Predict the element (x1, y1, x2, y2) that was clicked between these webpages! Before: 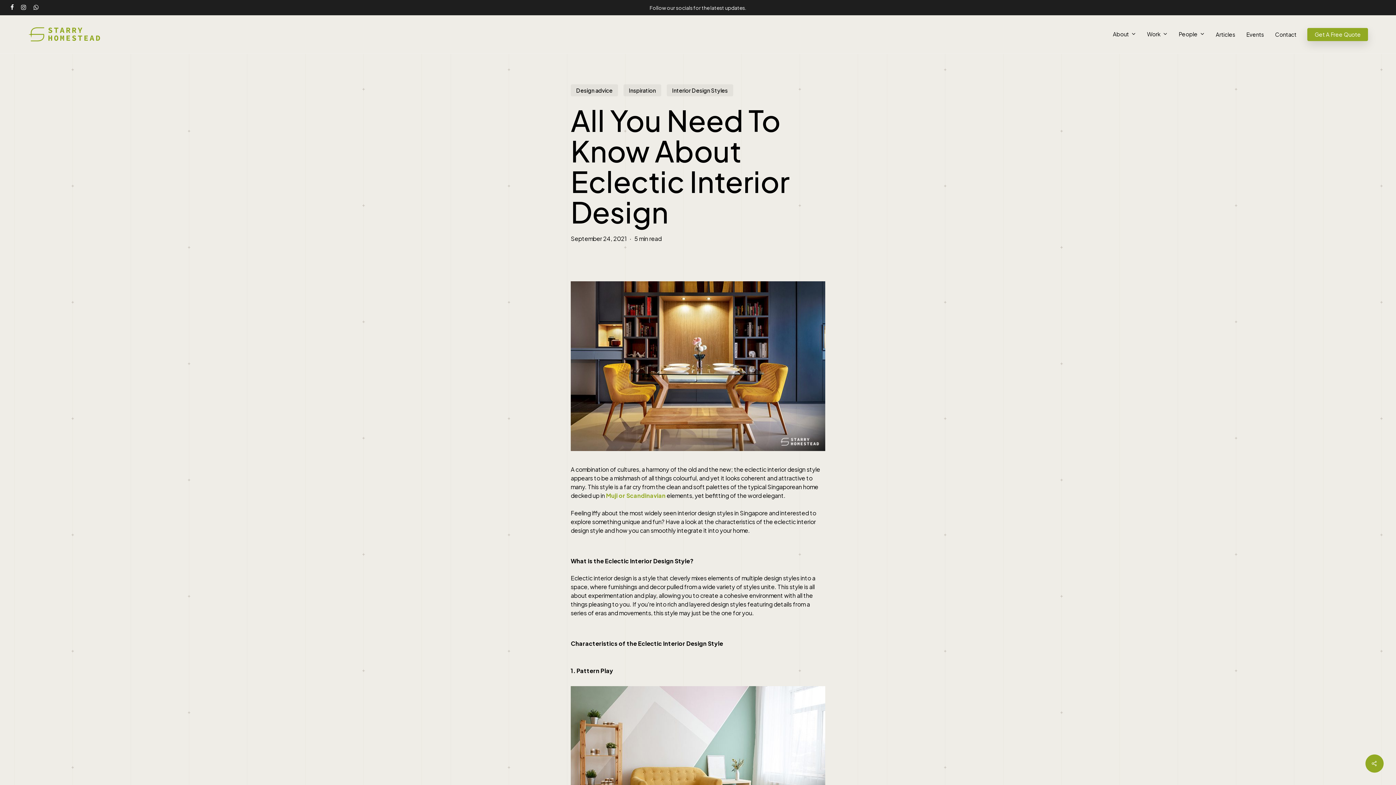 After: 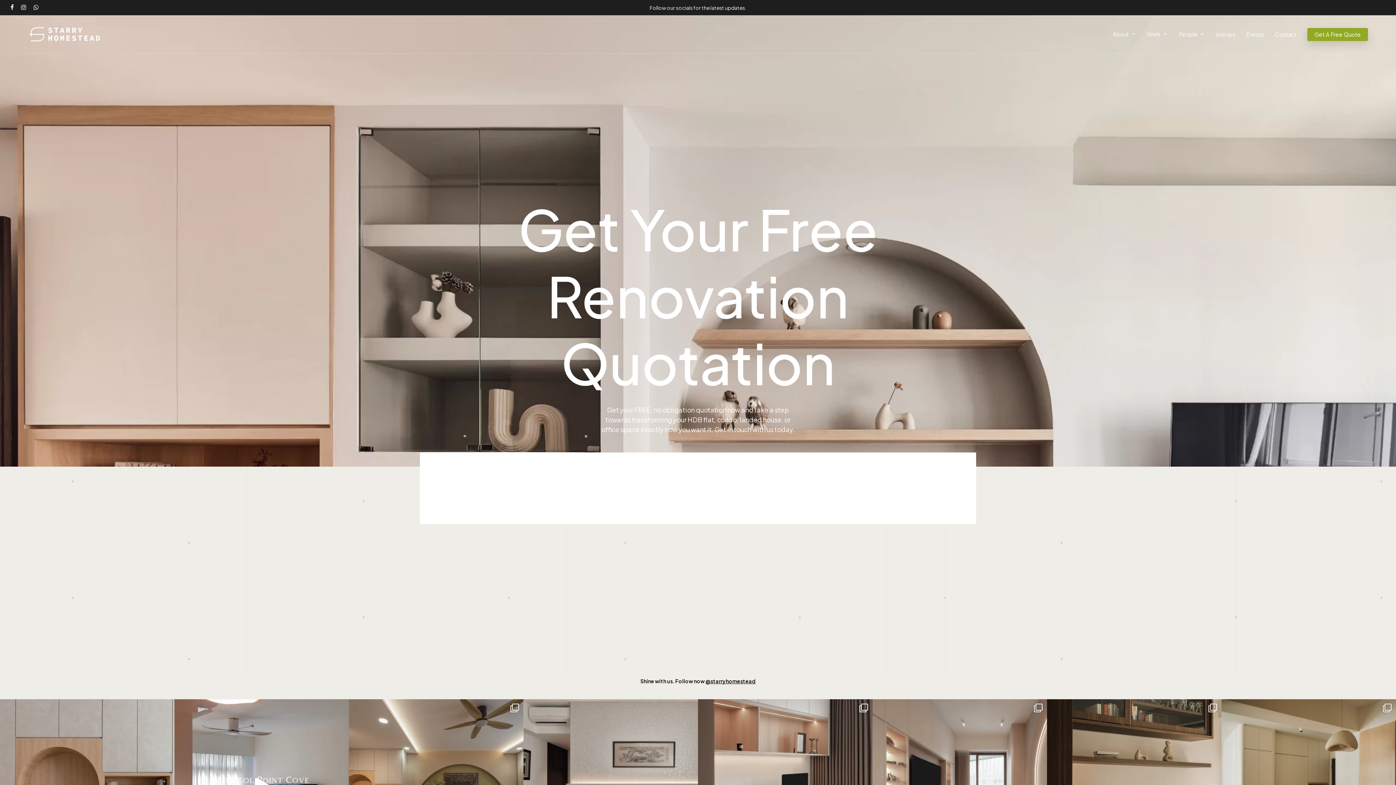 Action: bbox: (1307, 31, 1368, 37) label: Get A Free Quote